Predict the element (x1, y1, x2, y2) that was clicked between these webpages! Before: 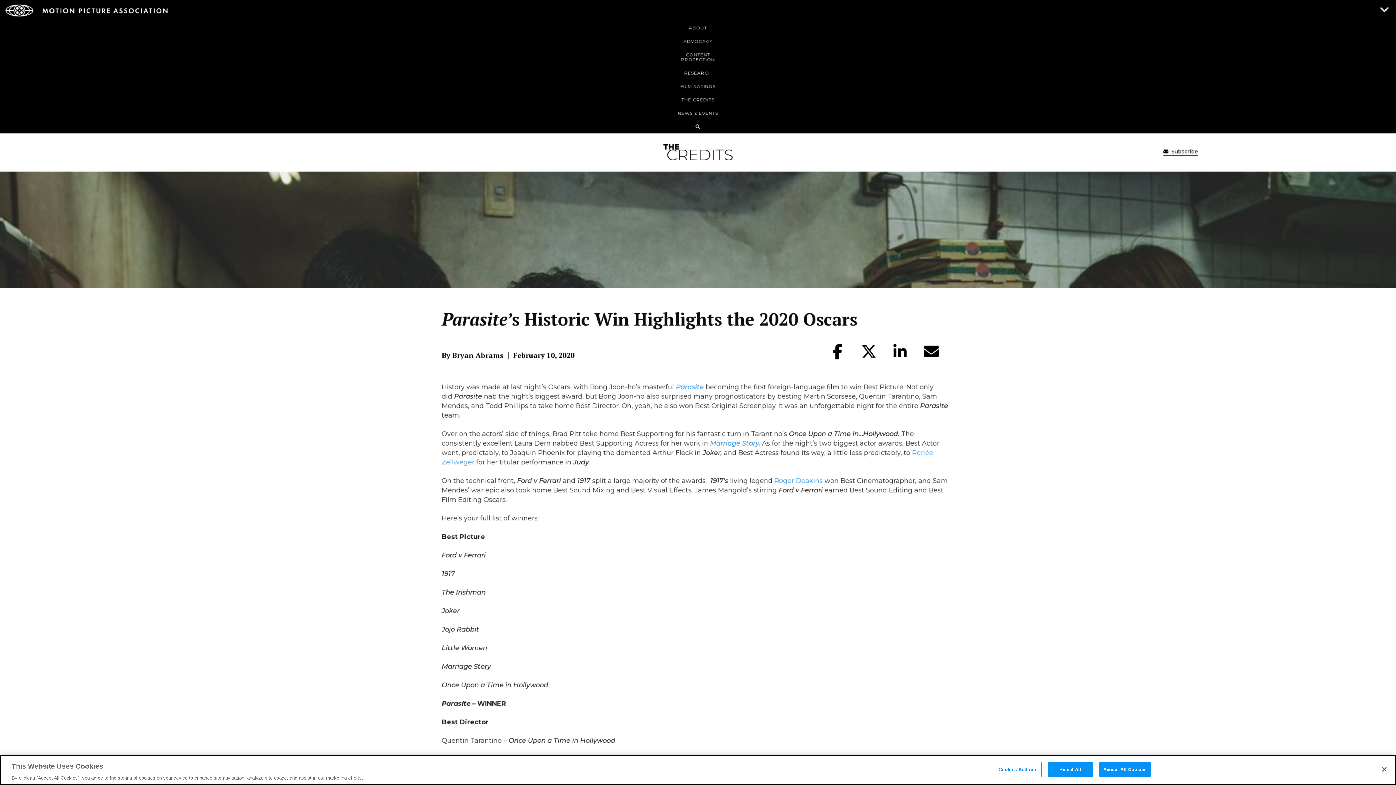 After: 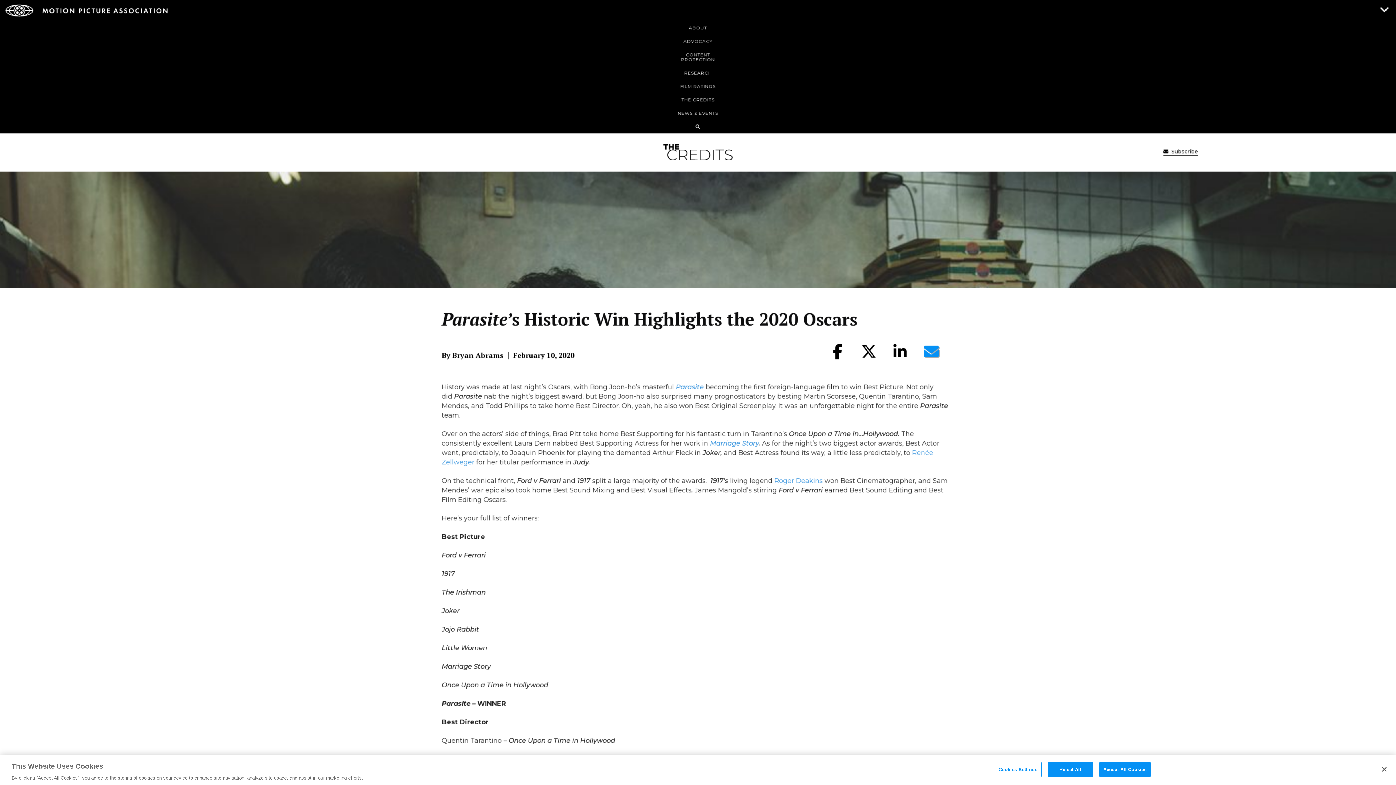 Action: bbox: (923, 343, 940, 359)